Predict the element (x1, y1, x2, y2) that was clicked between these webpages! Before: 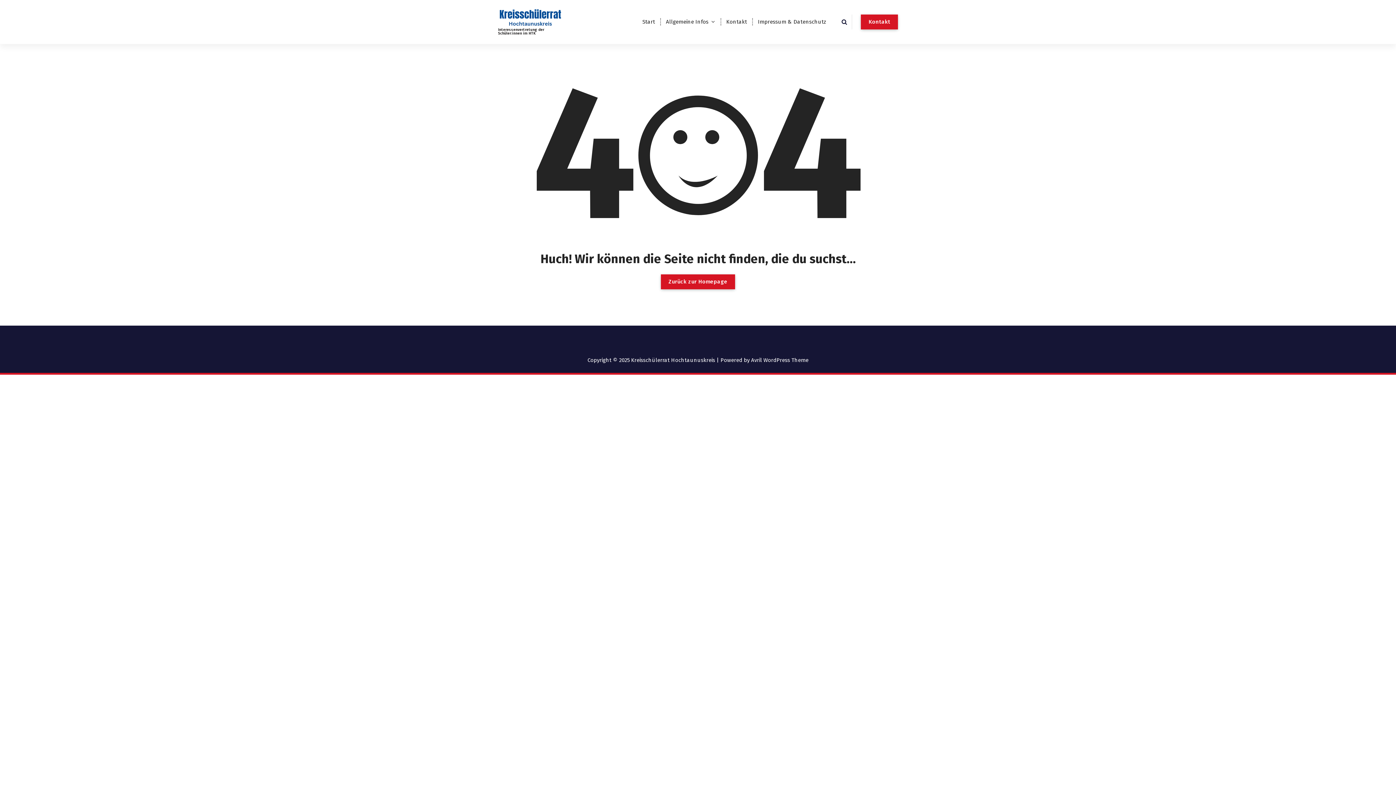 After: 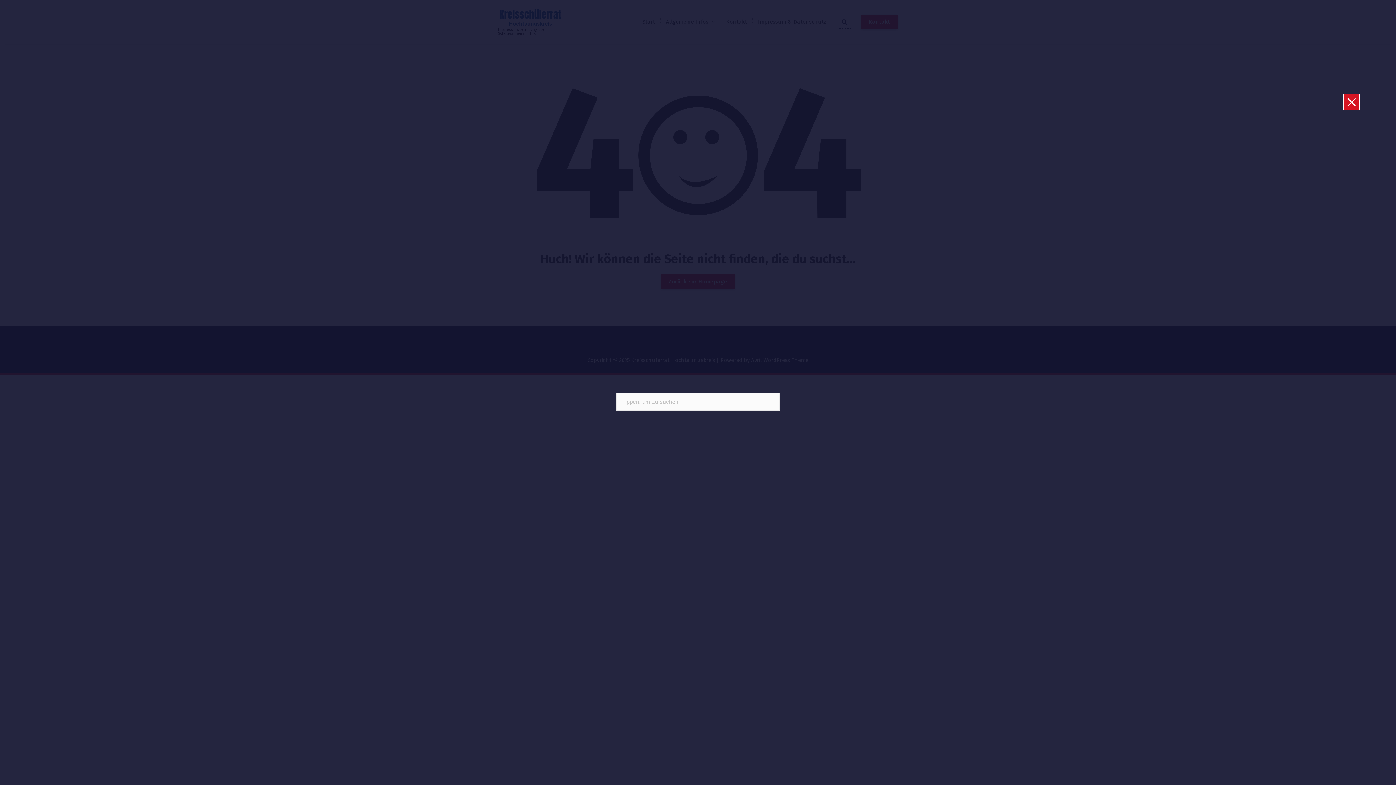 Action: bbox: (837, 14, 851, 29)